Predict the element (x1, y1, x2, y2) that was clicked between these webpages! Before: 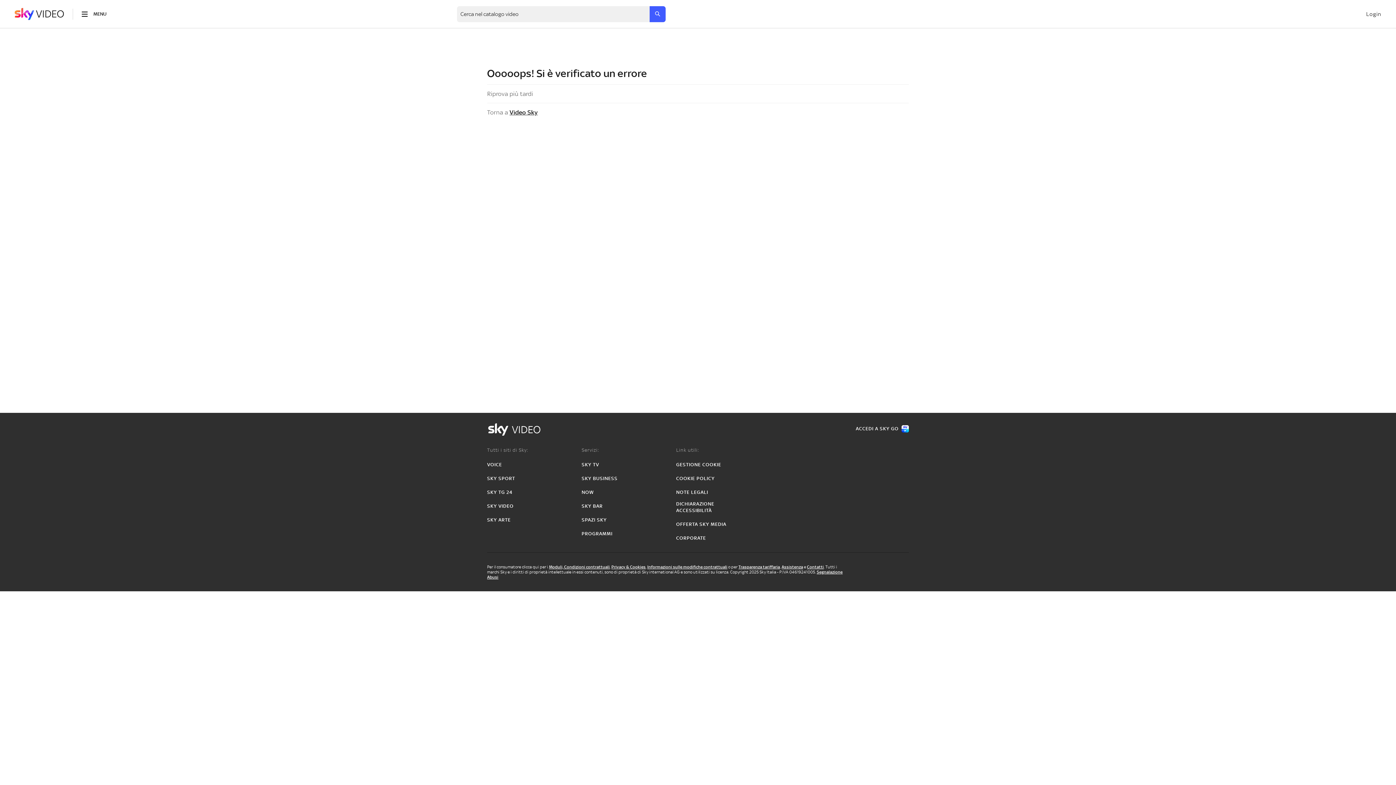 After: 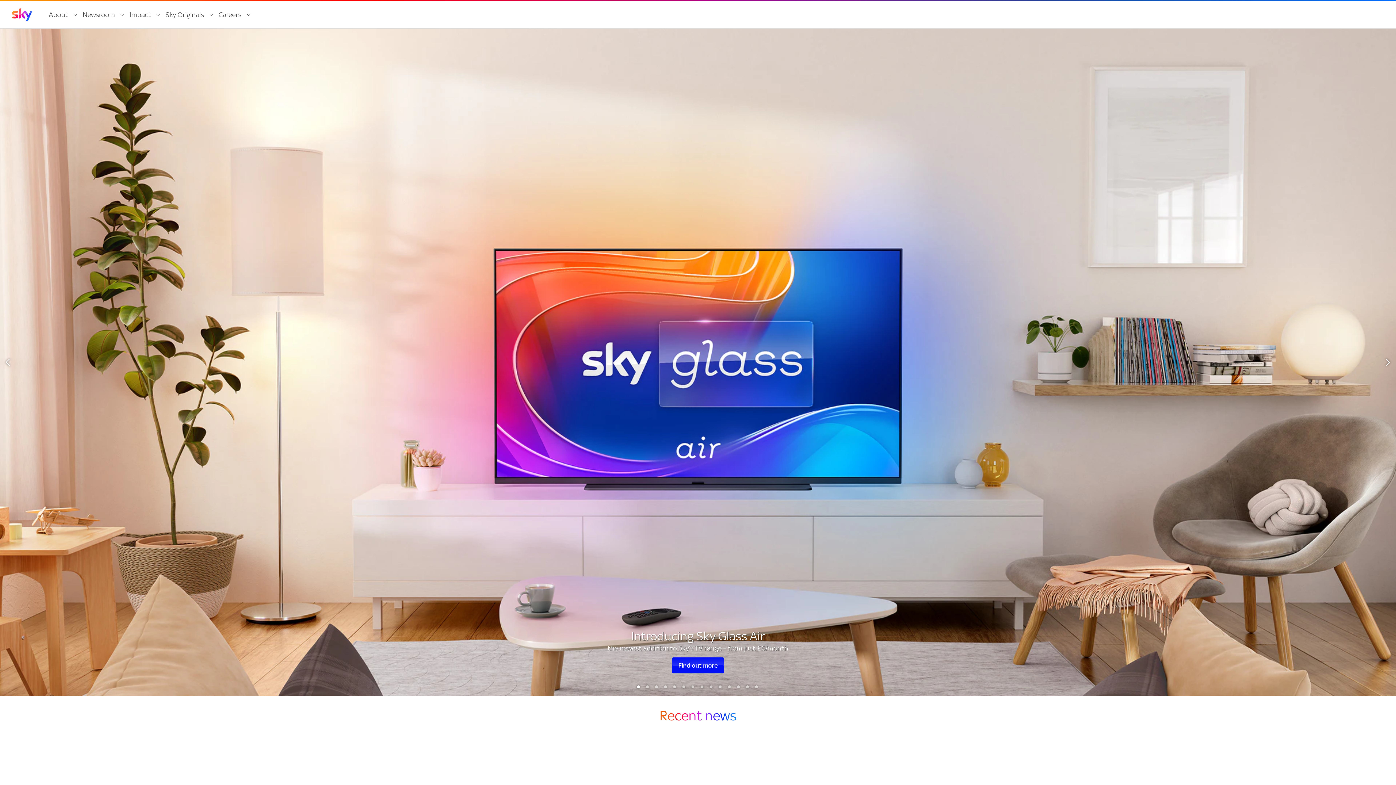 Action: bbox: (676, 535, 706, 541) label: CORPORATE